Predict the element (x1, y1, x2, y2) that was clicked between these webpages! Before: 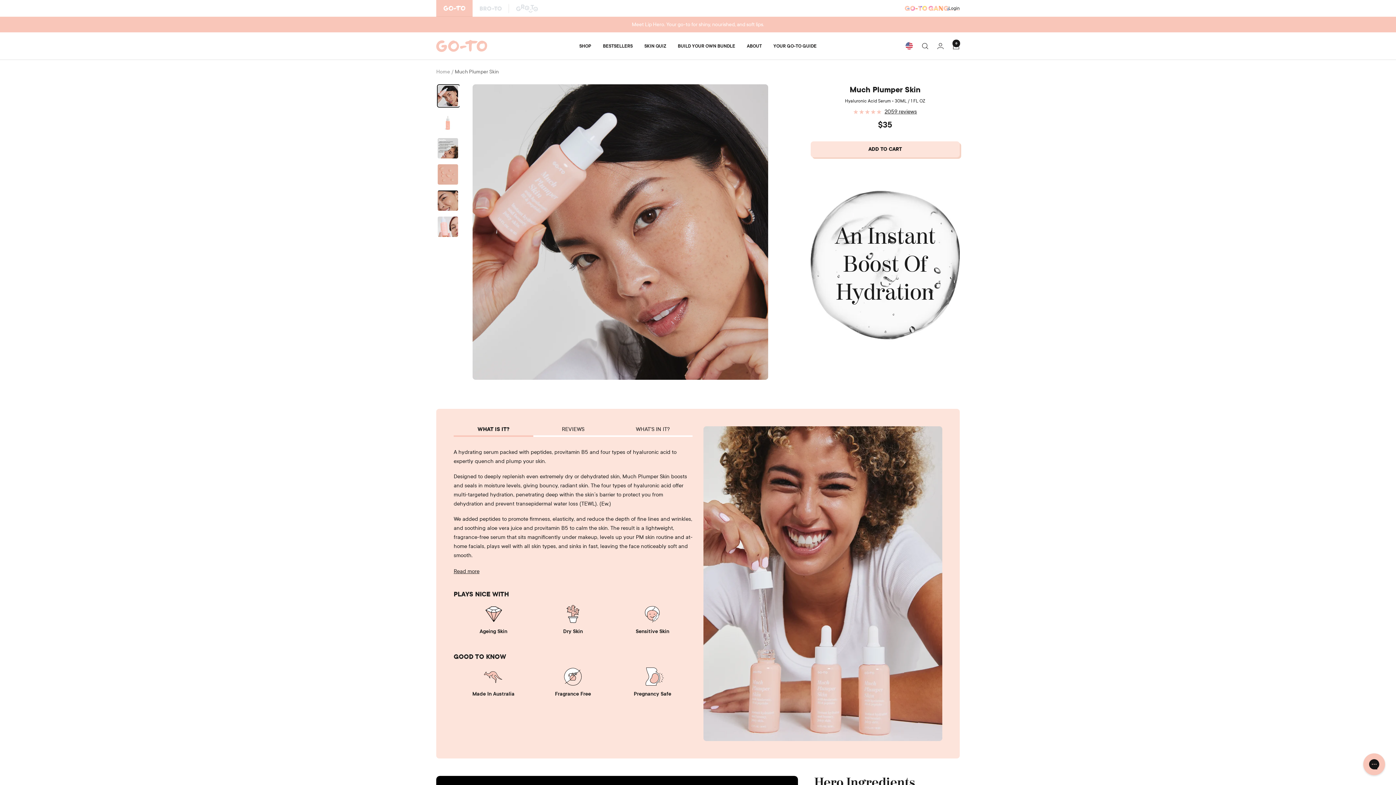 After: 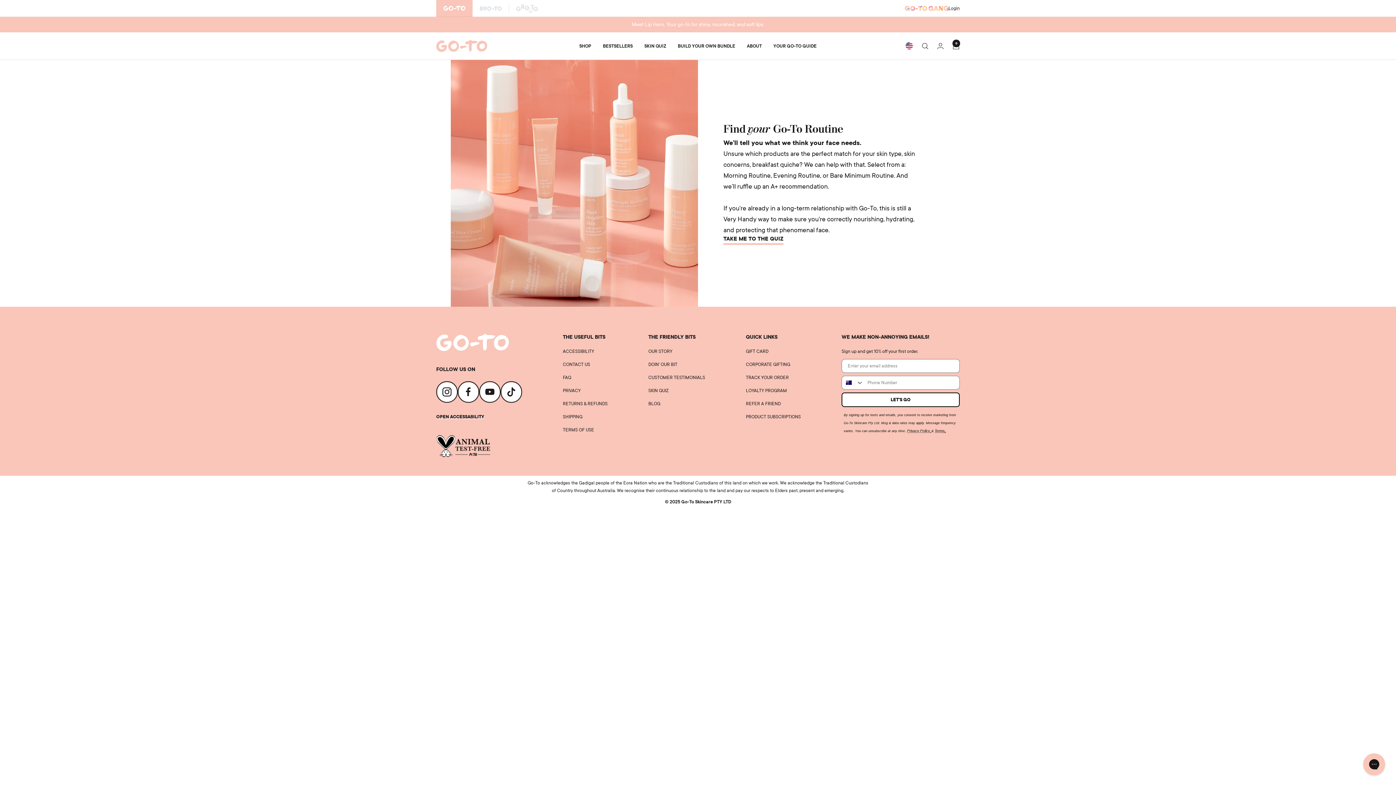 Action: label: SKIN QUIZ bbox: (644, 43, 666, 48)